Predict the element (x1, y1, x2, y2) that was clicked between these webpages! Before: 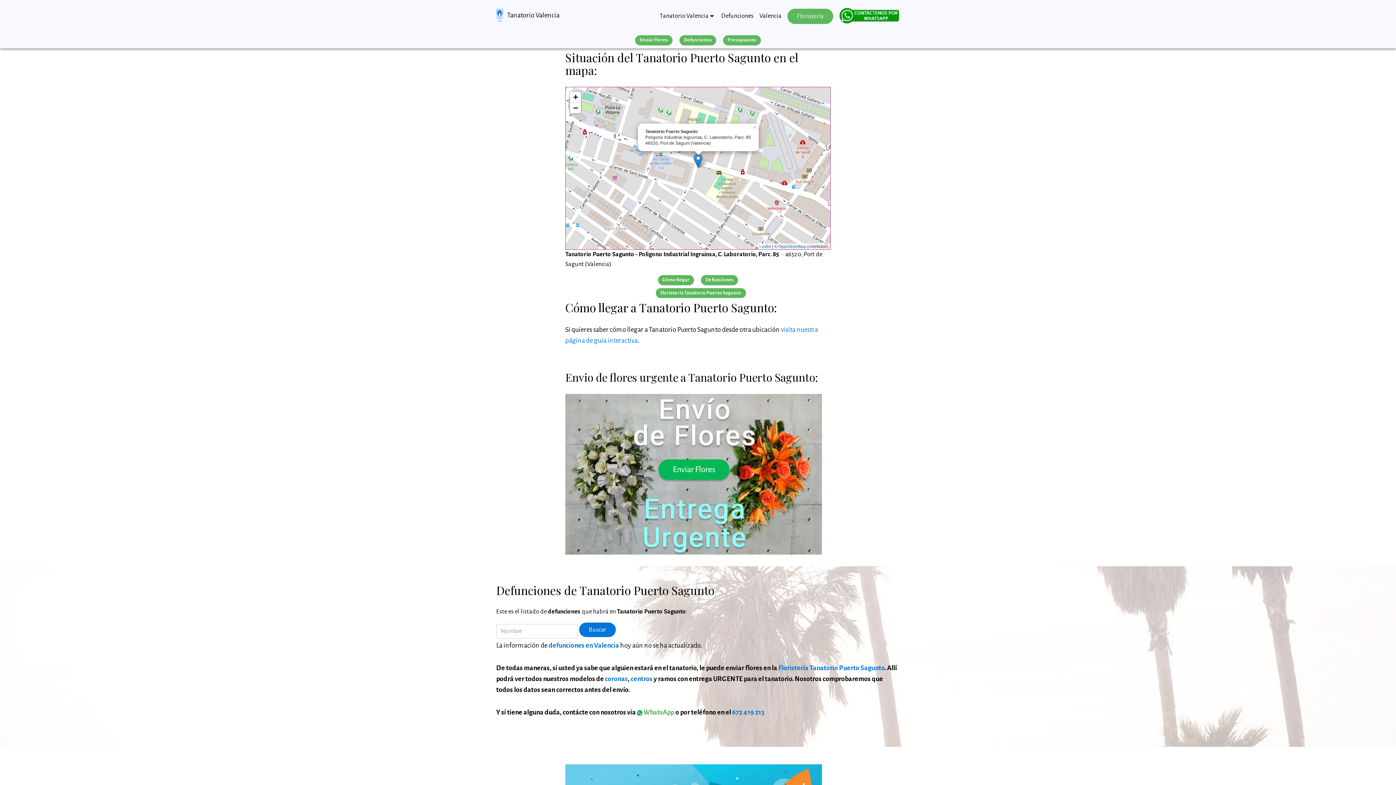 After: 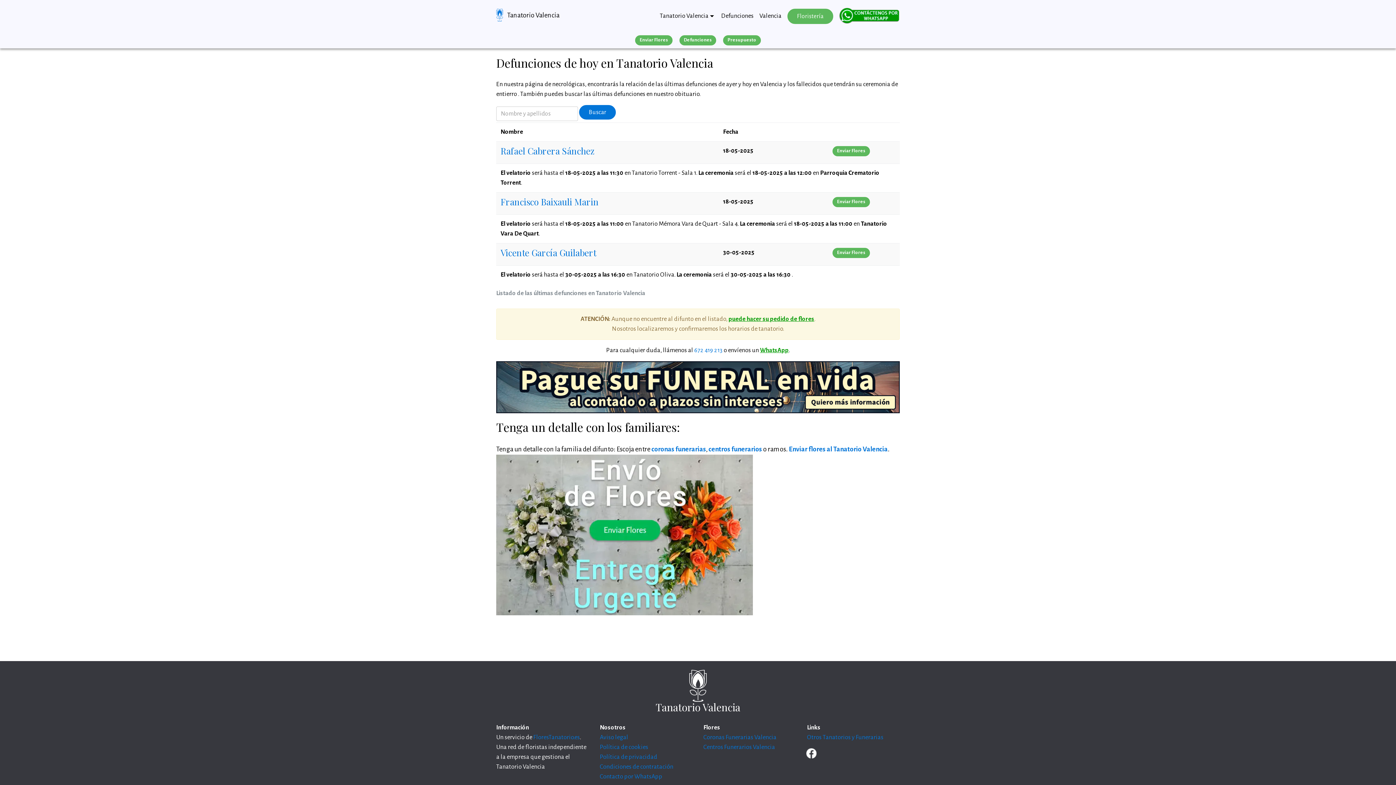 Action: label: defunciones en Valencia bbox: (548, 642, 619, 649)